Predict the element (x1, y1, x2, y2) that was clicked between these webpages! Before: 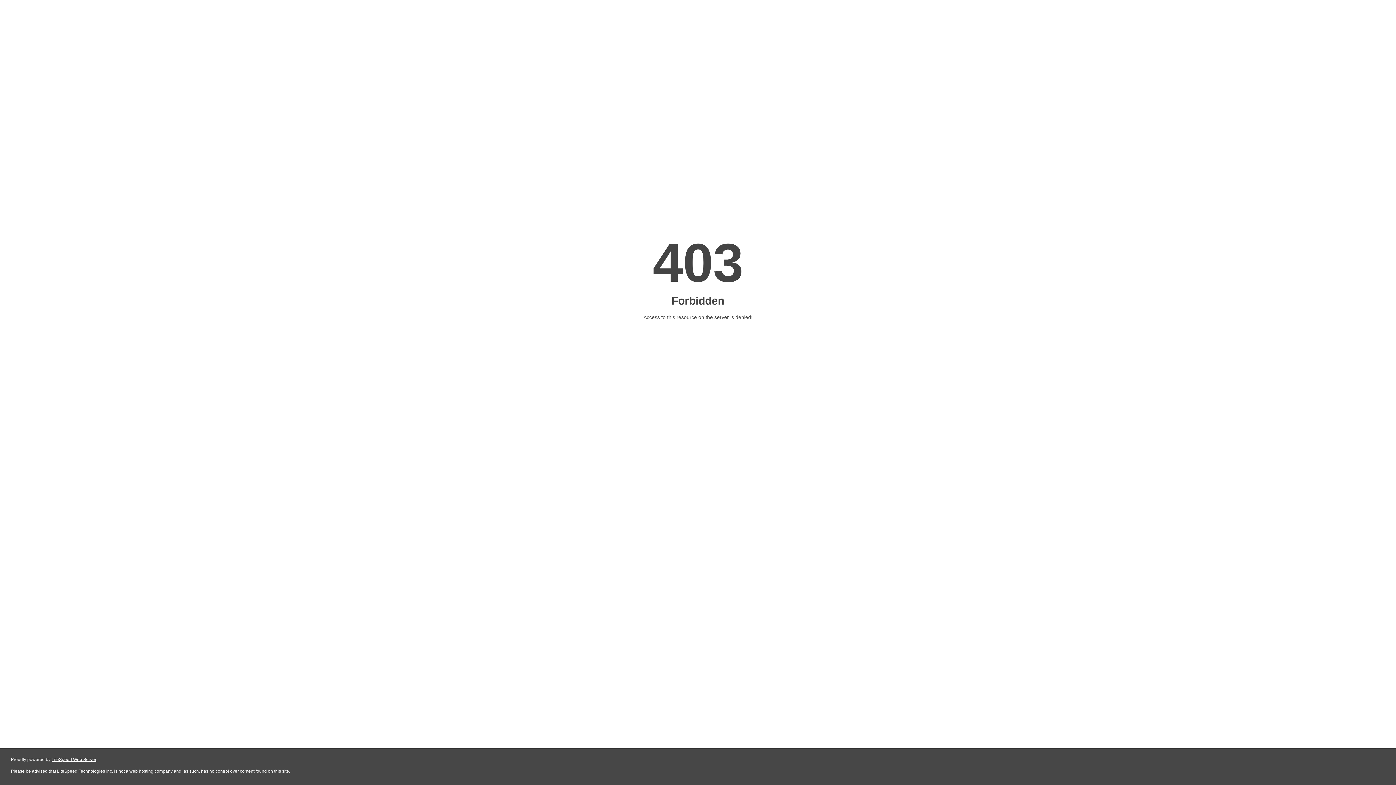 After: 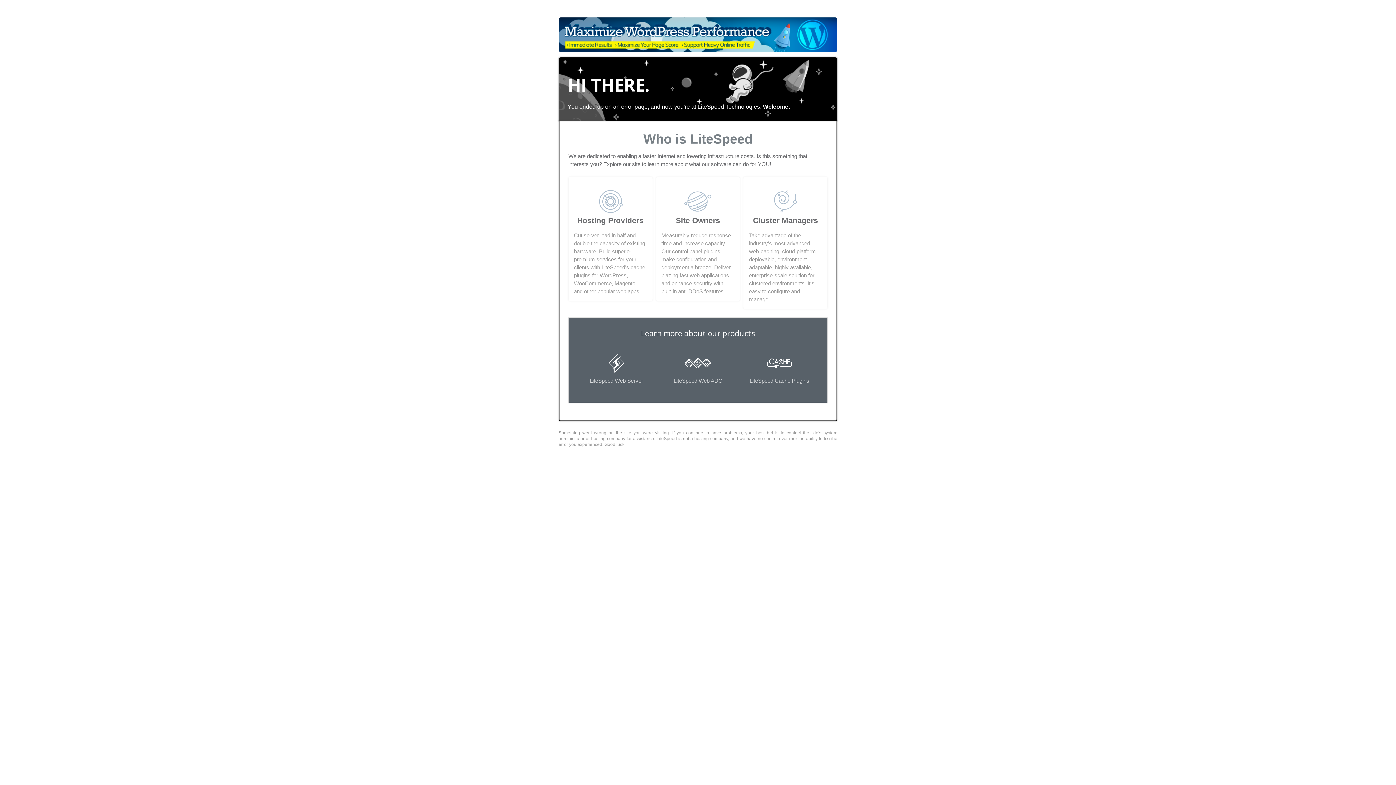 Action: label: LiteSpeed Web Server bbox: (51, 757, 96, 762)